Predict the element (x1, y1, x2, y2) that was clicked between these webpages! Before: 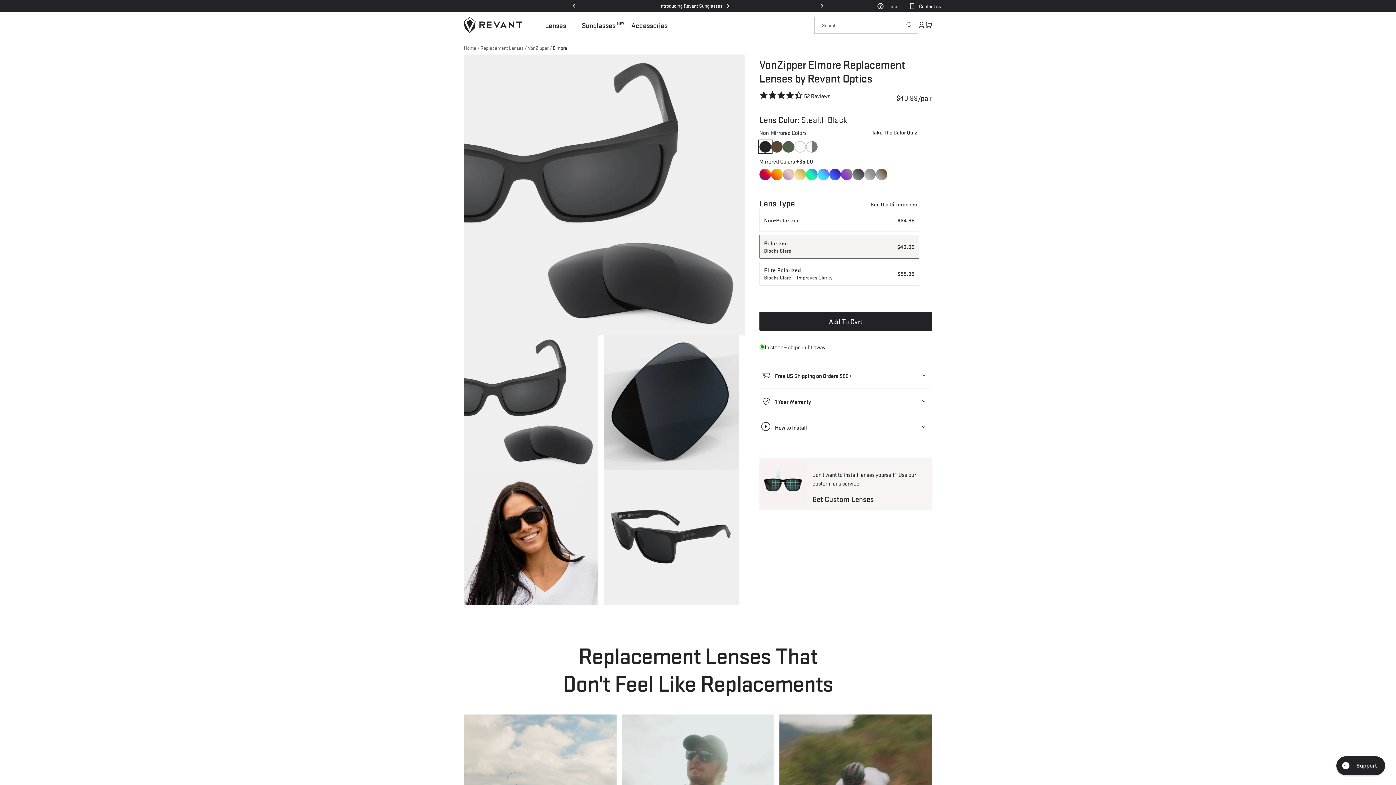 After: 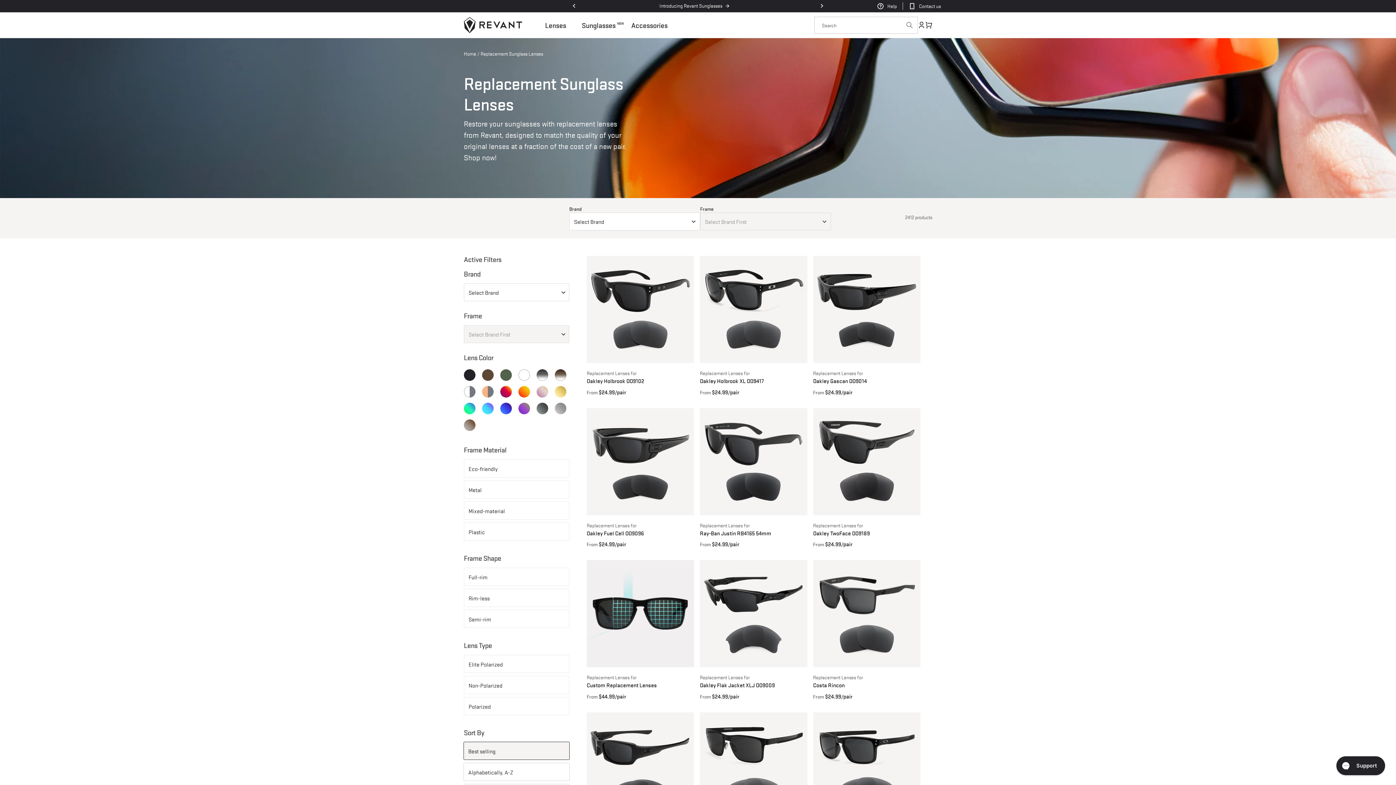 Action: label: Lenses bbox: (545, 20, 566, 29)